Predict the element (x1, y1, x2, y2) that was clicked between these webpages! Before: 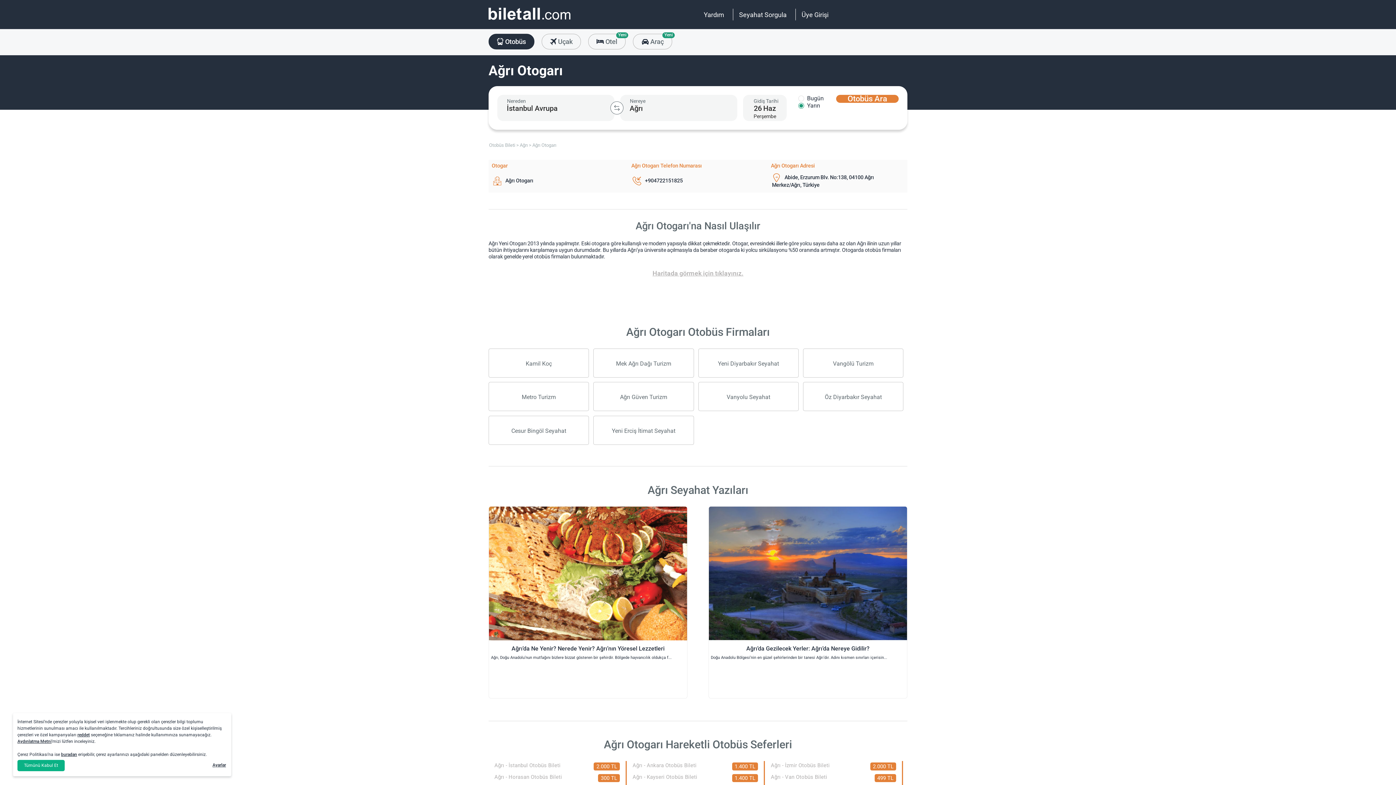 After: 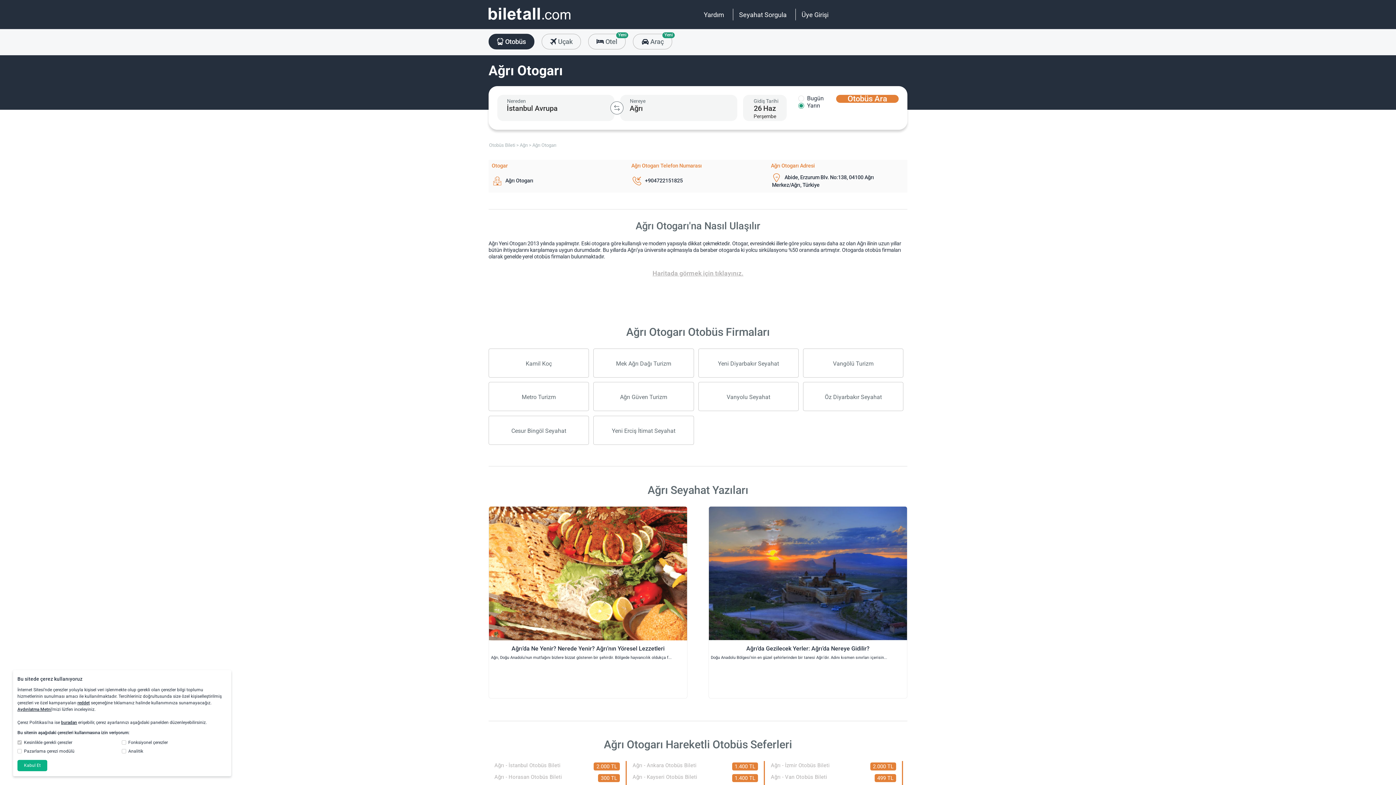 Action: bbox: (212, 760, 226, 770) label: Ayarlar